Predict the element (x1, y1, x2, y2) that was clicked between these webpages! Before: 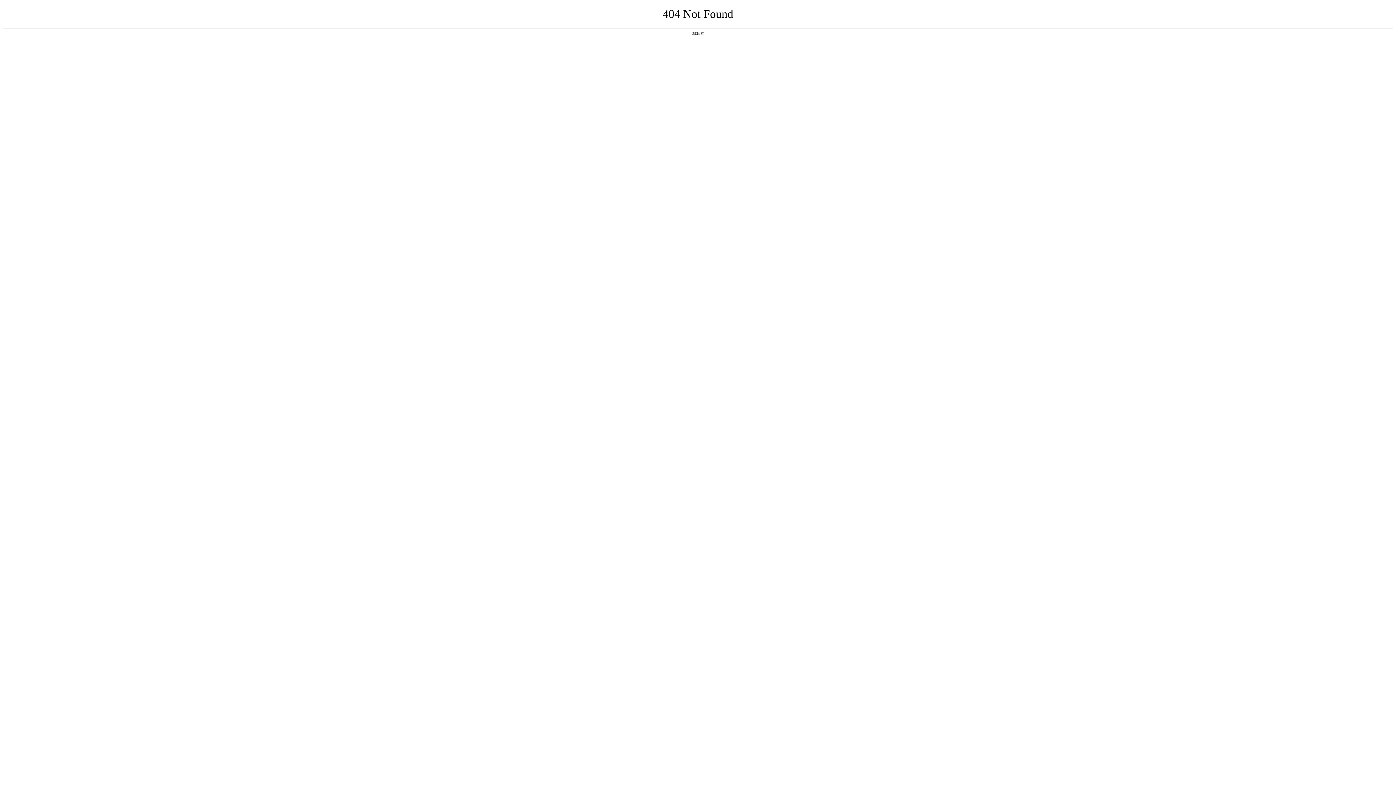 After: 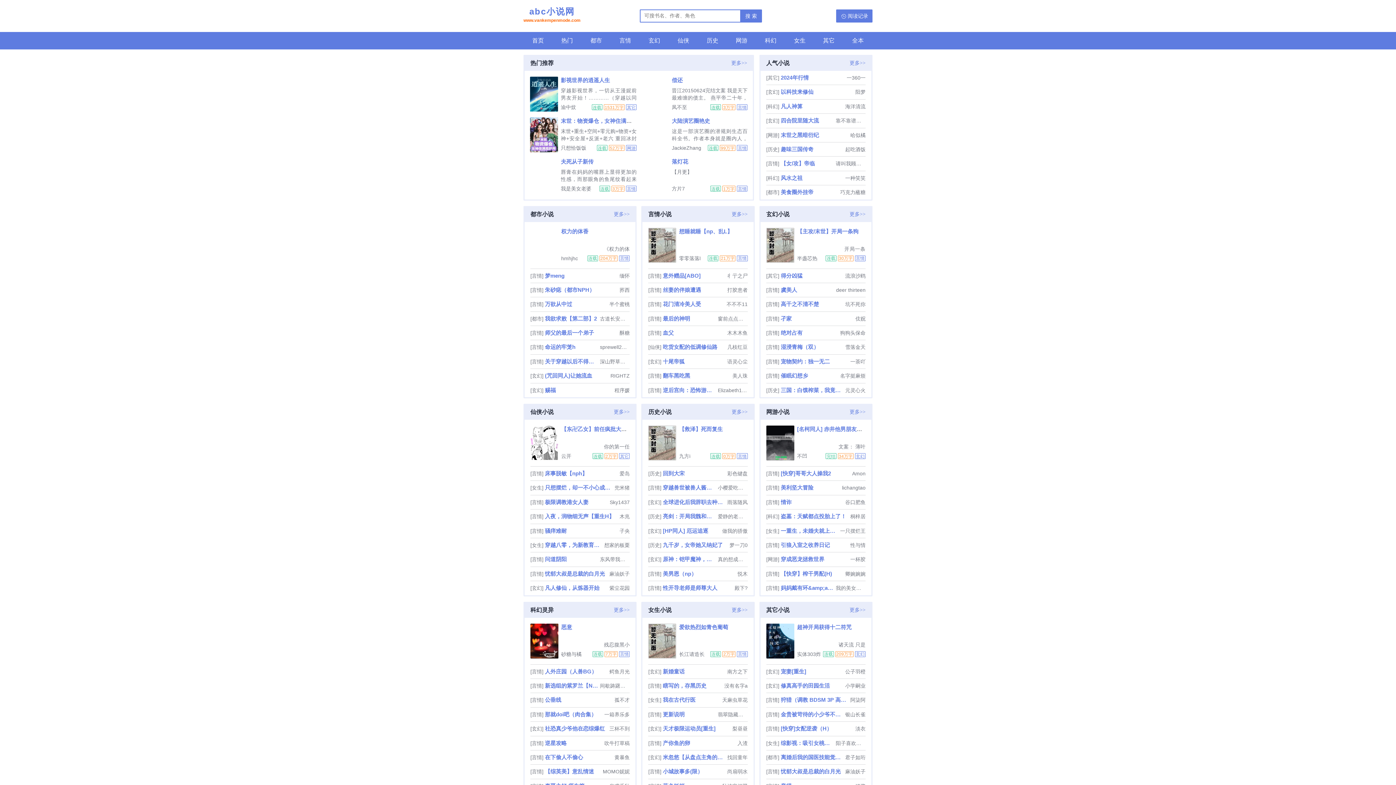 Action: label: 返回首页 bbox: (692, 31, 704, 35)